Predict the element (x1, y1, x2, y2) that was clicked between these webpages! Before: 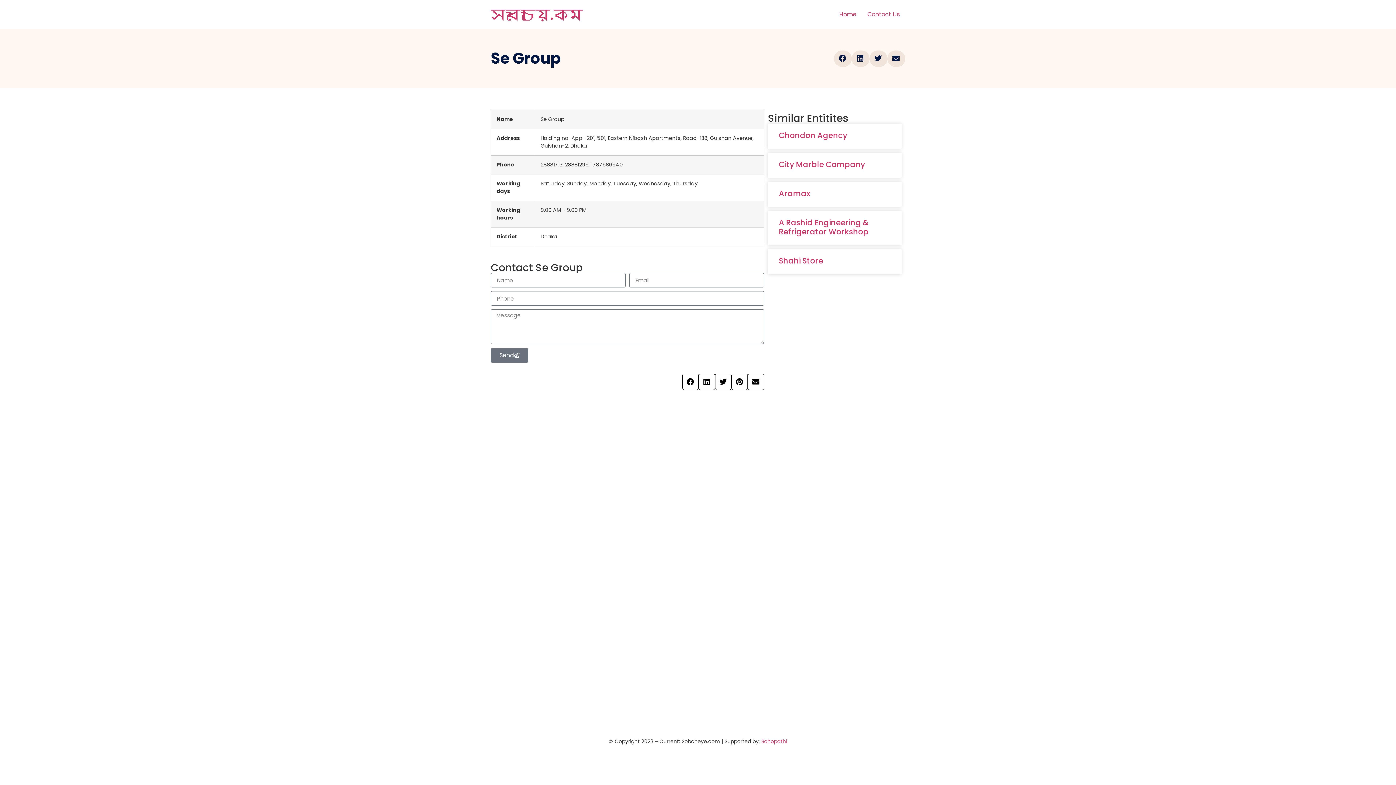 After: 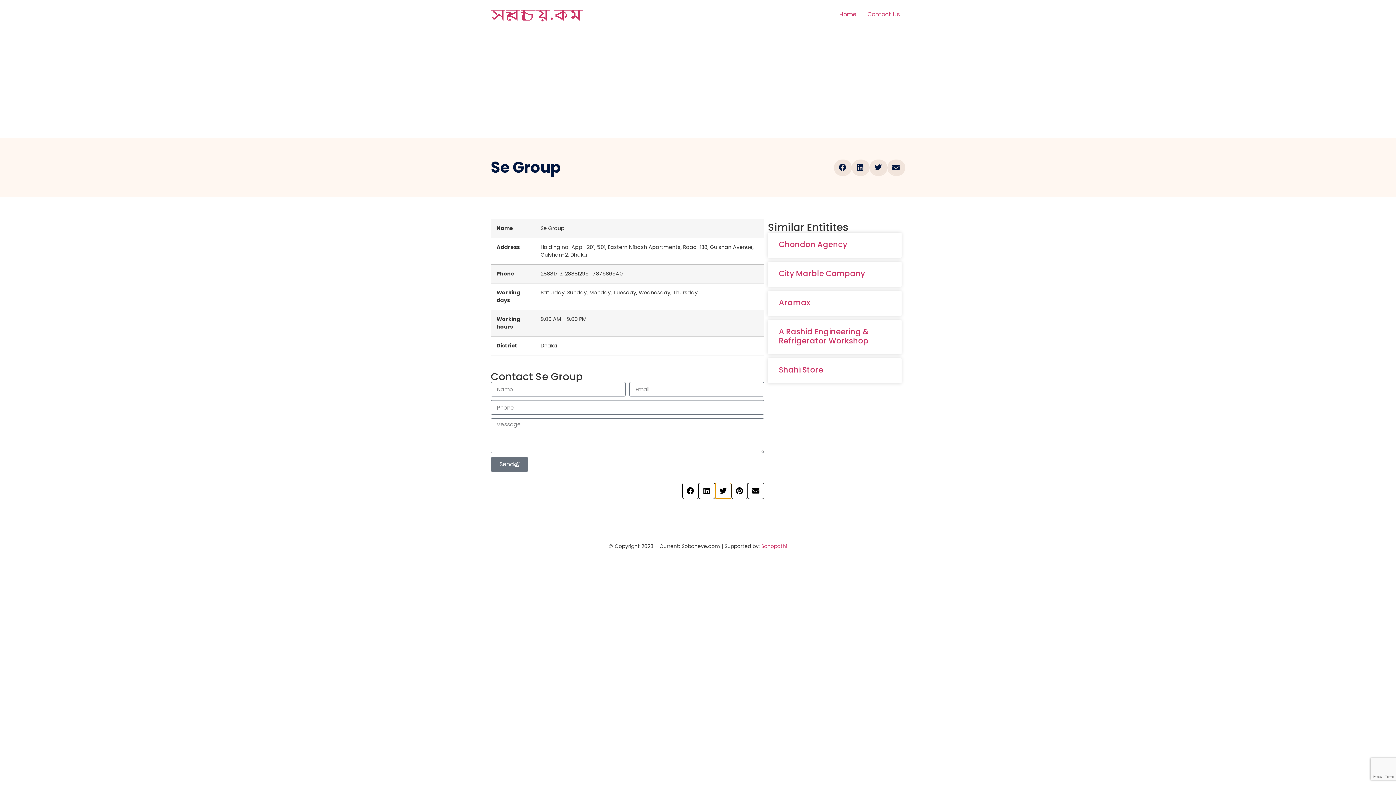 Action: label: Share on twitter bbox: (715, 373, 731, 390)